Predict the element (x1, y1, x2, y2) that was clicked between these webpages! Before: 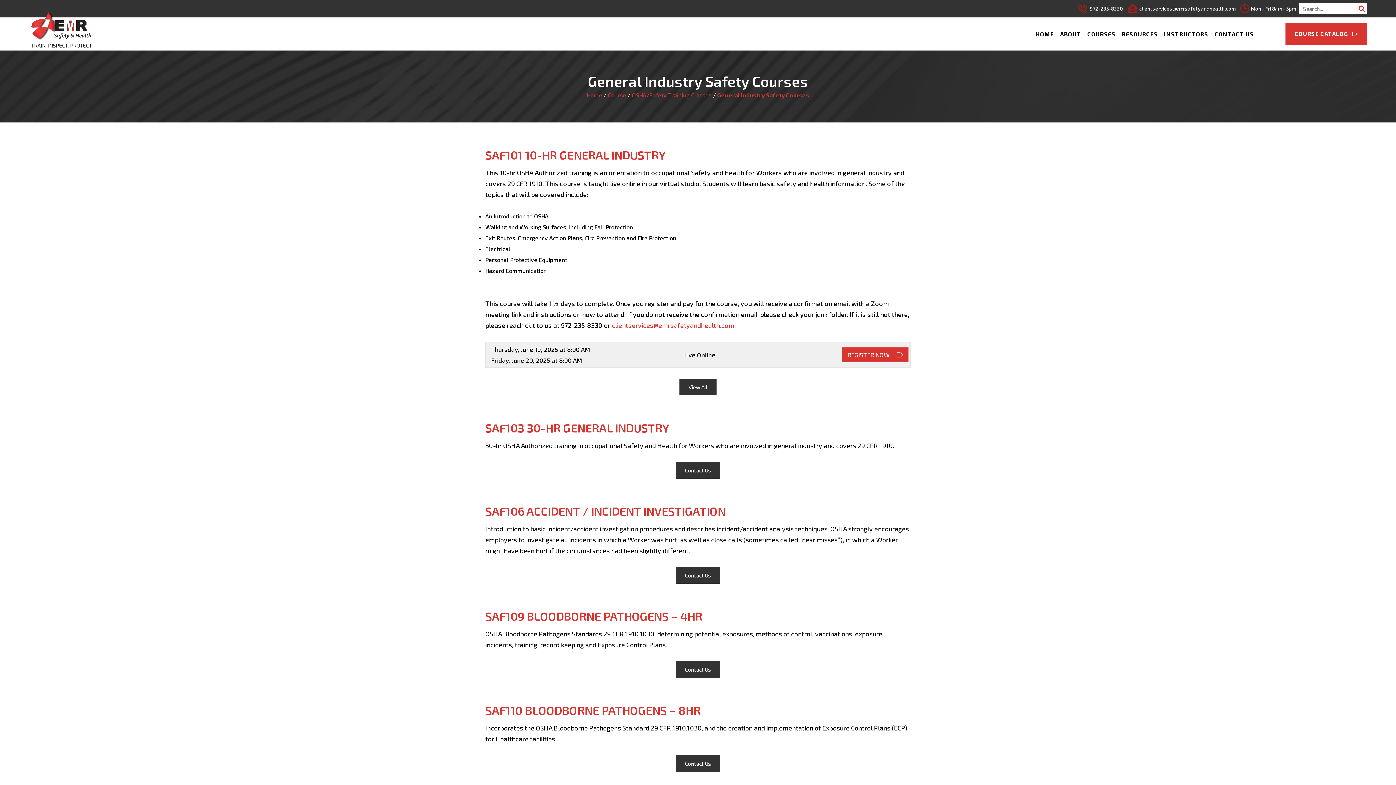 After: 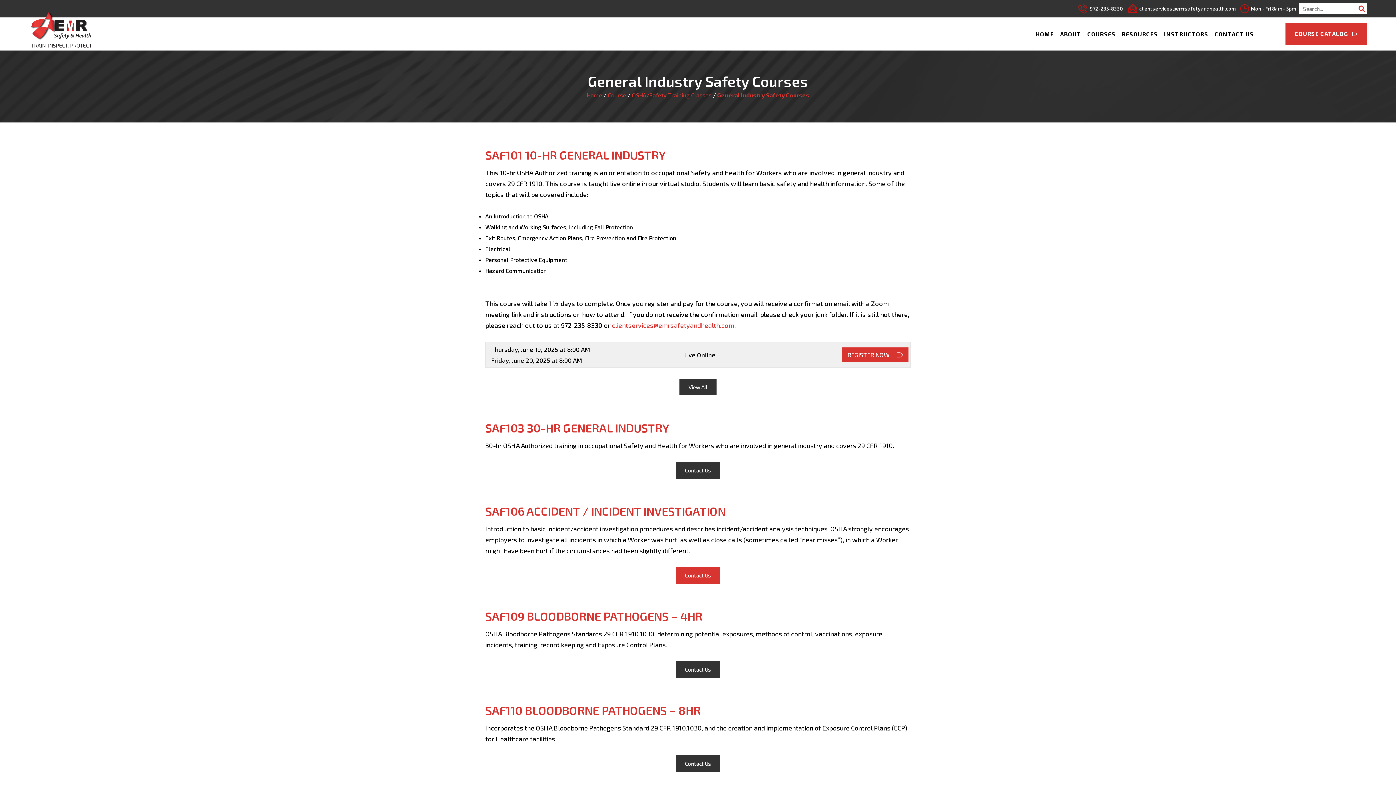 Action: label: Contact Us bbox: (676, 567, 720, 584)